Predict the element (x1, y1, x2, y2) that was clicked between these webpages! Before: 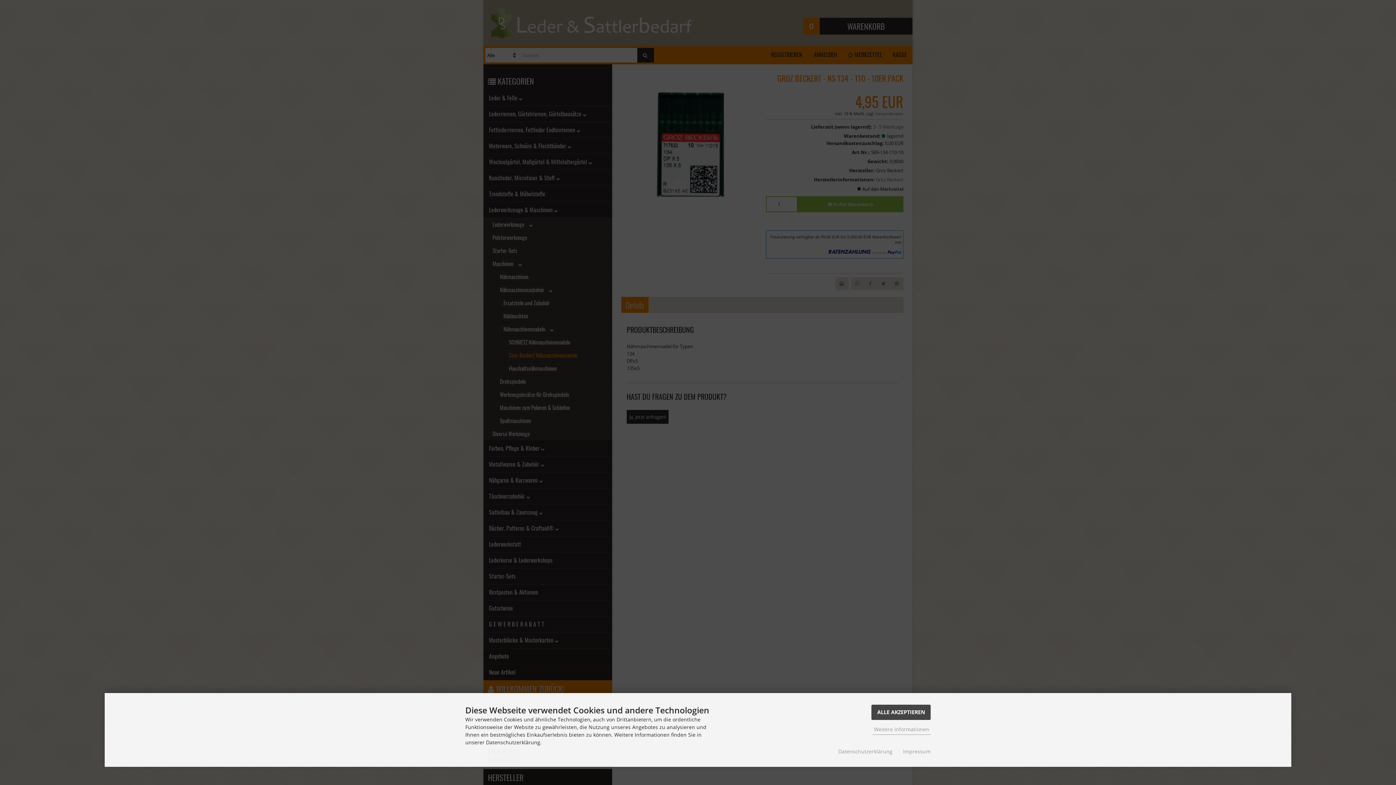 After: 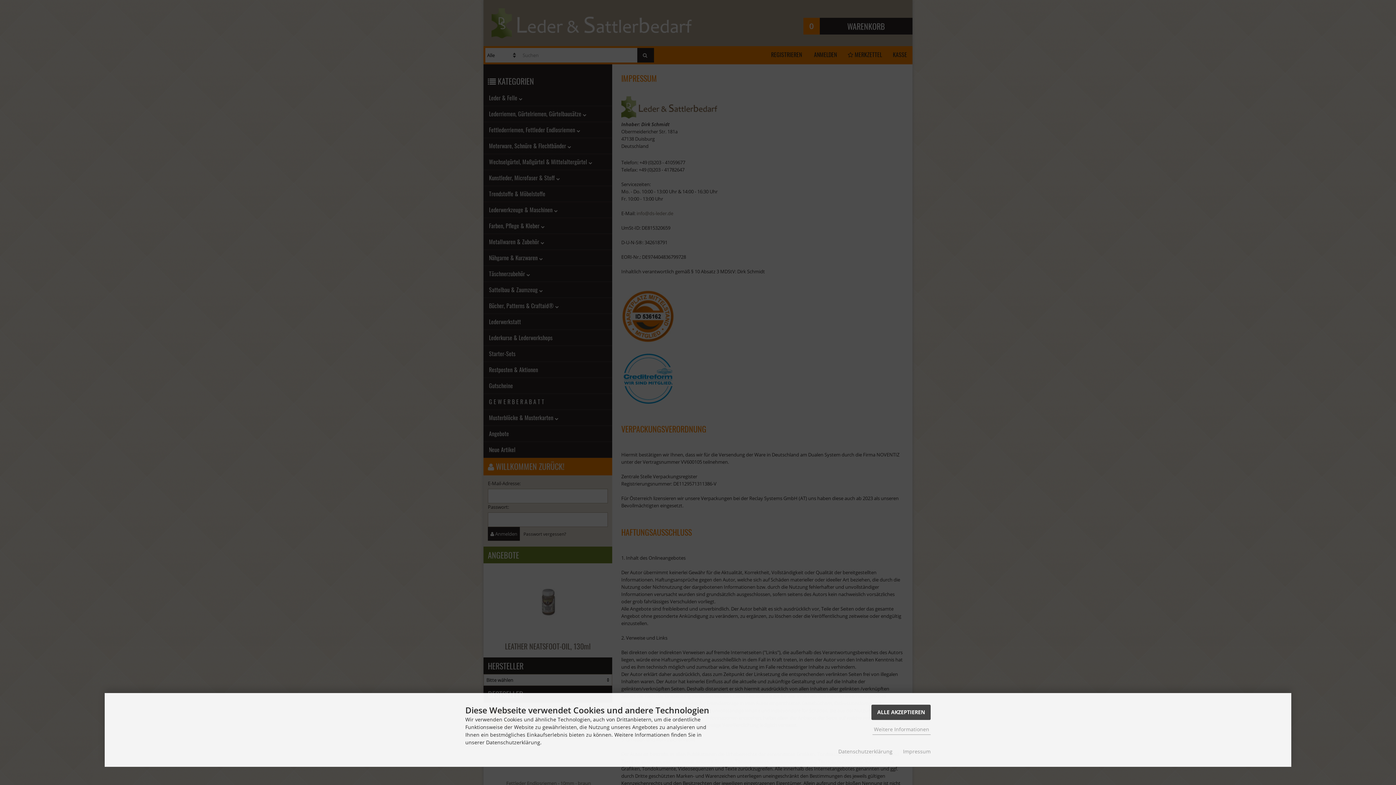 Action: label: Impressum bbox: (903, 748, 930, 755)